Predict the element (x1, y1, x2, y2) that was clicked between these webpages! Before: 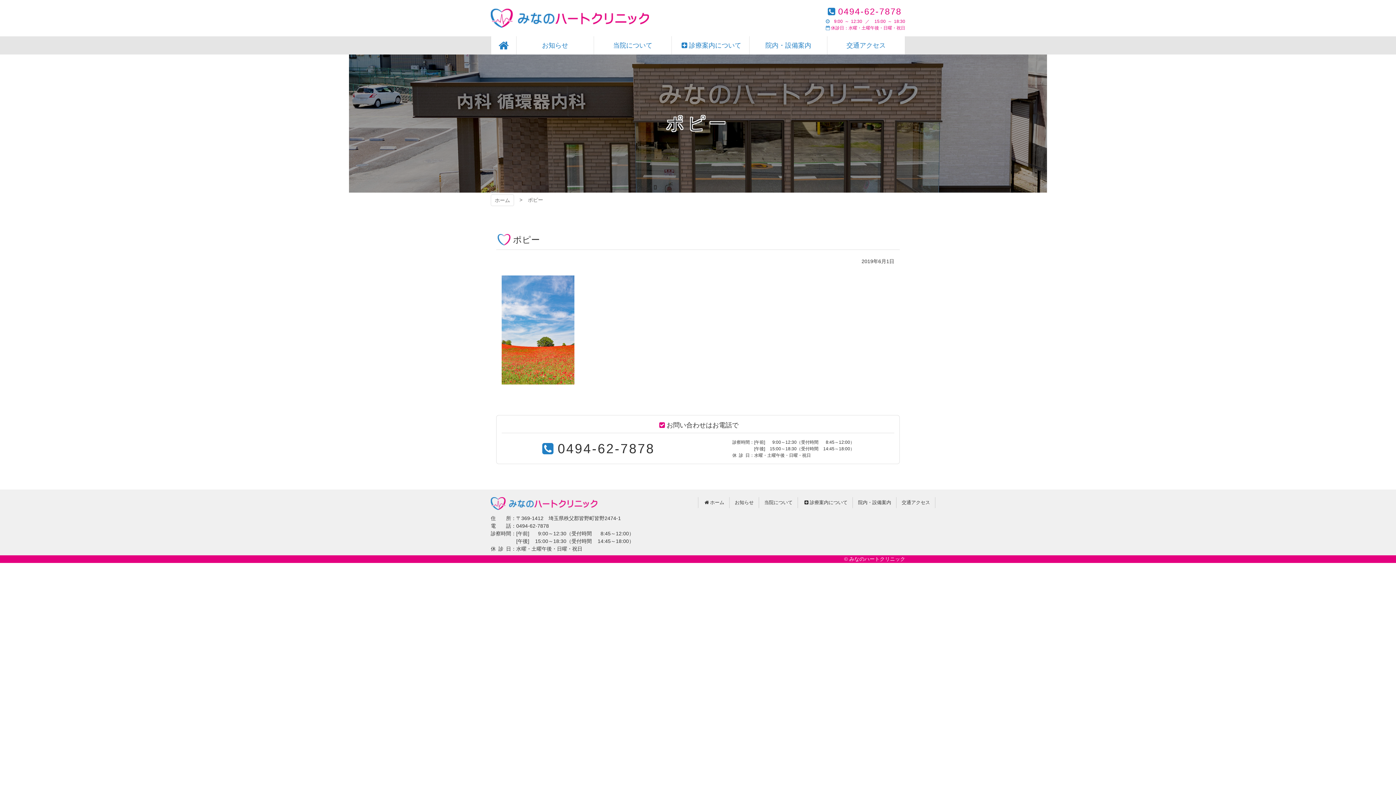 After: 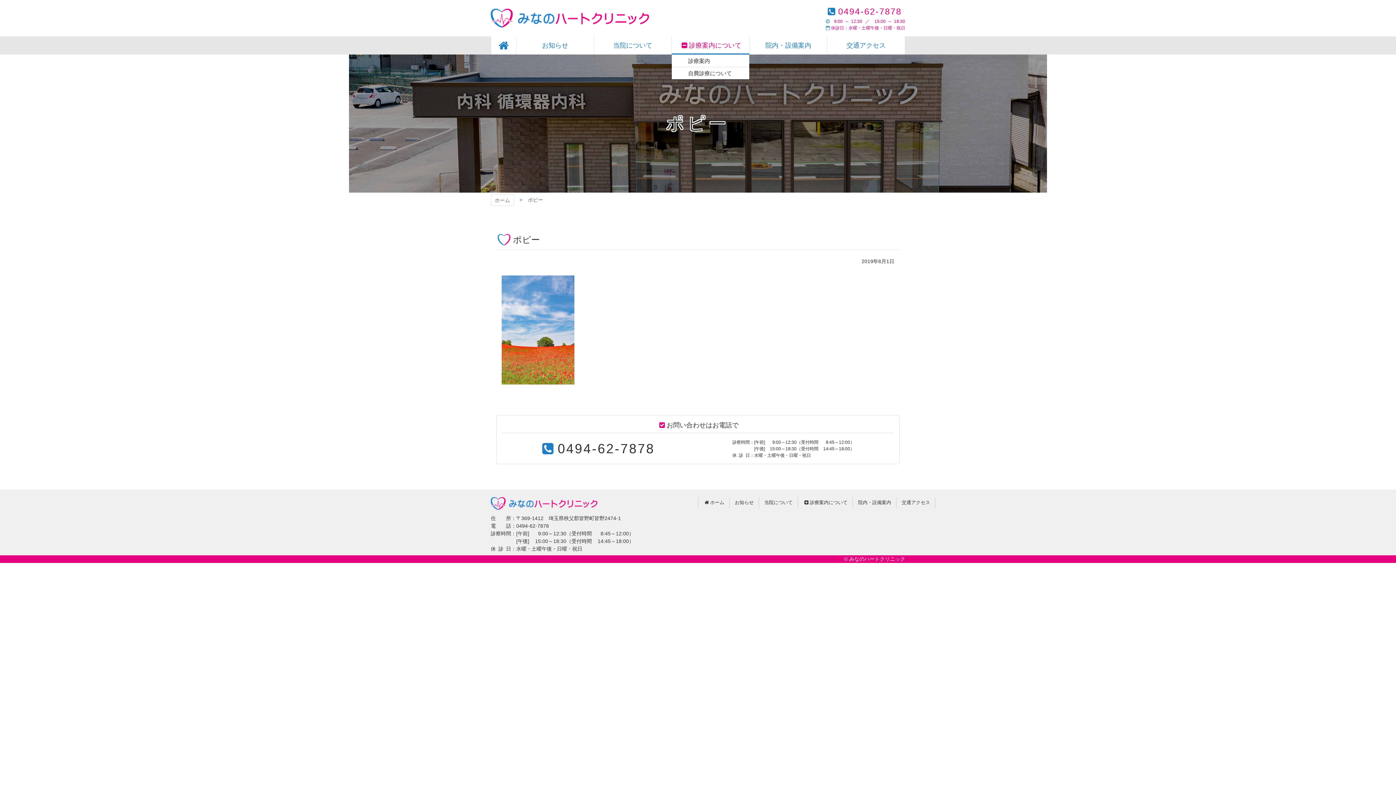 Action: label: 診療案内について bbox: (672, 36, 749, 54)